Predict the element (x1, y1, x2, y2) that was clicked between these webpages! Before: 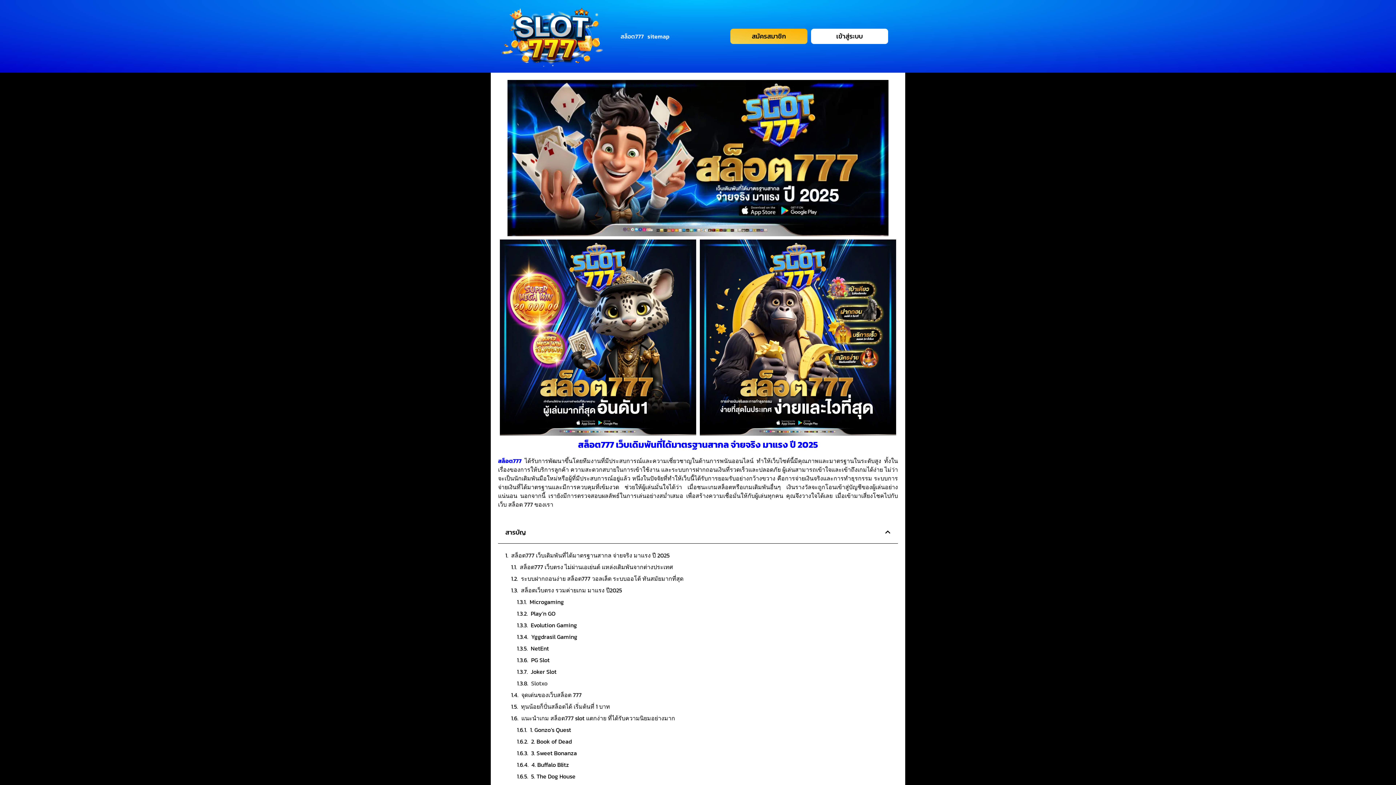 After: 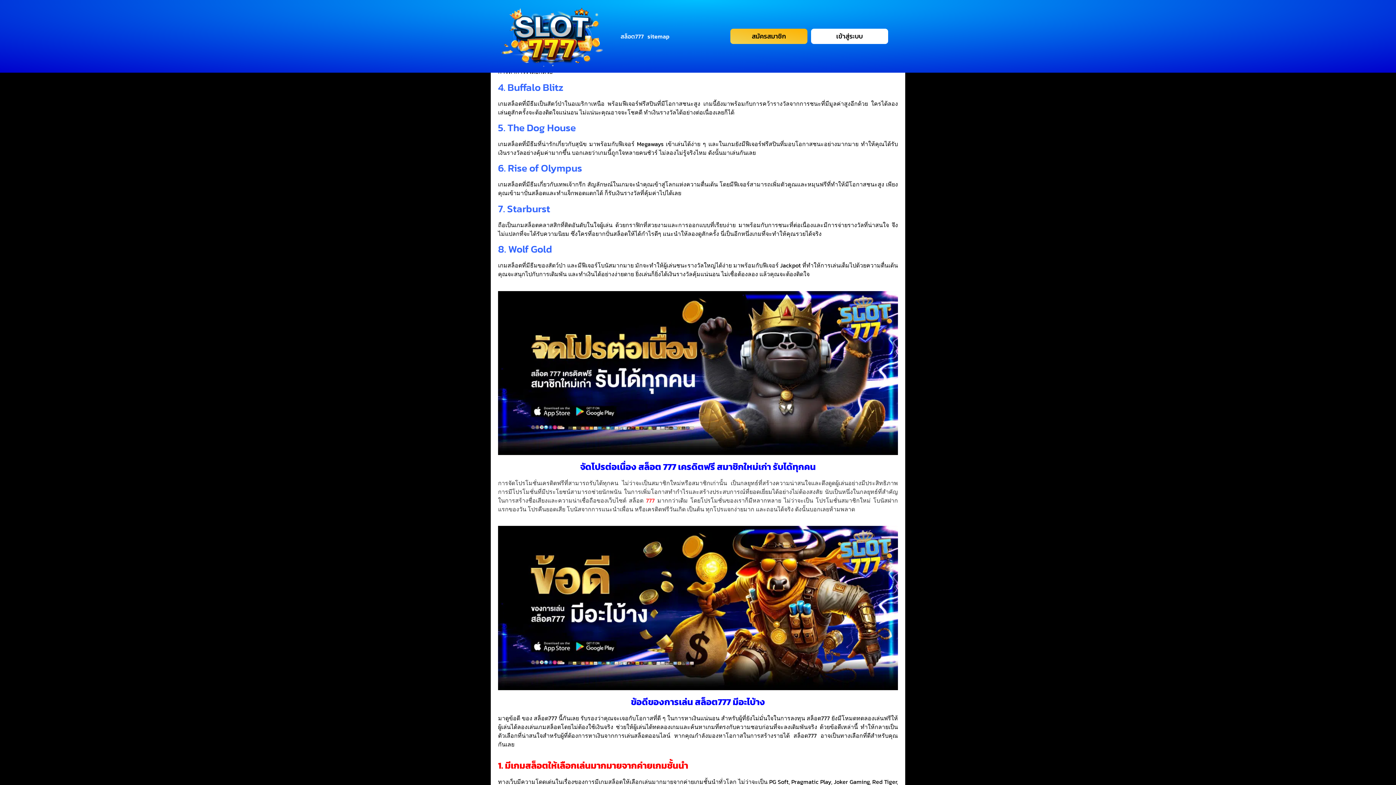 Action: label: 2. Book of Dead bbox: (531, 737, 572, 746)